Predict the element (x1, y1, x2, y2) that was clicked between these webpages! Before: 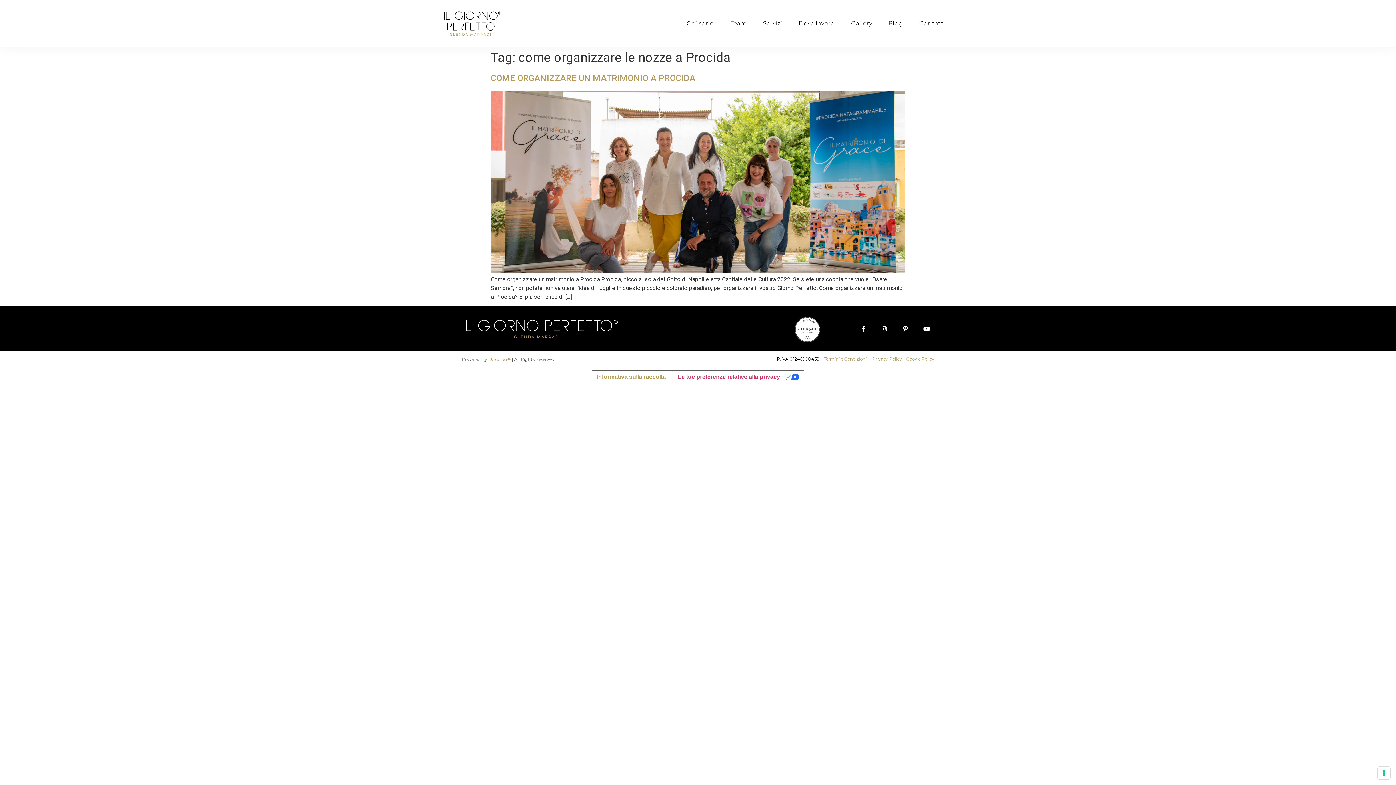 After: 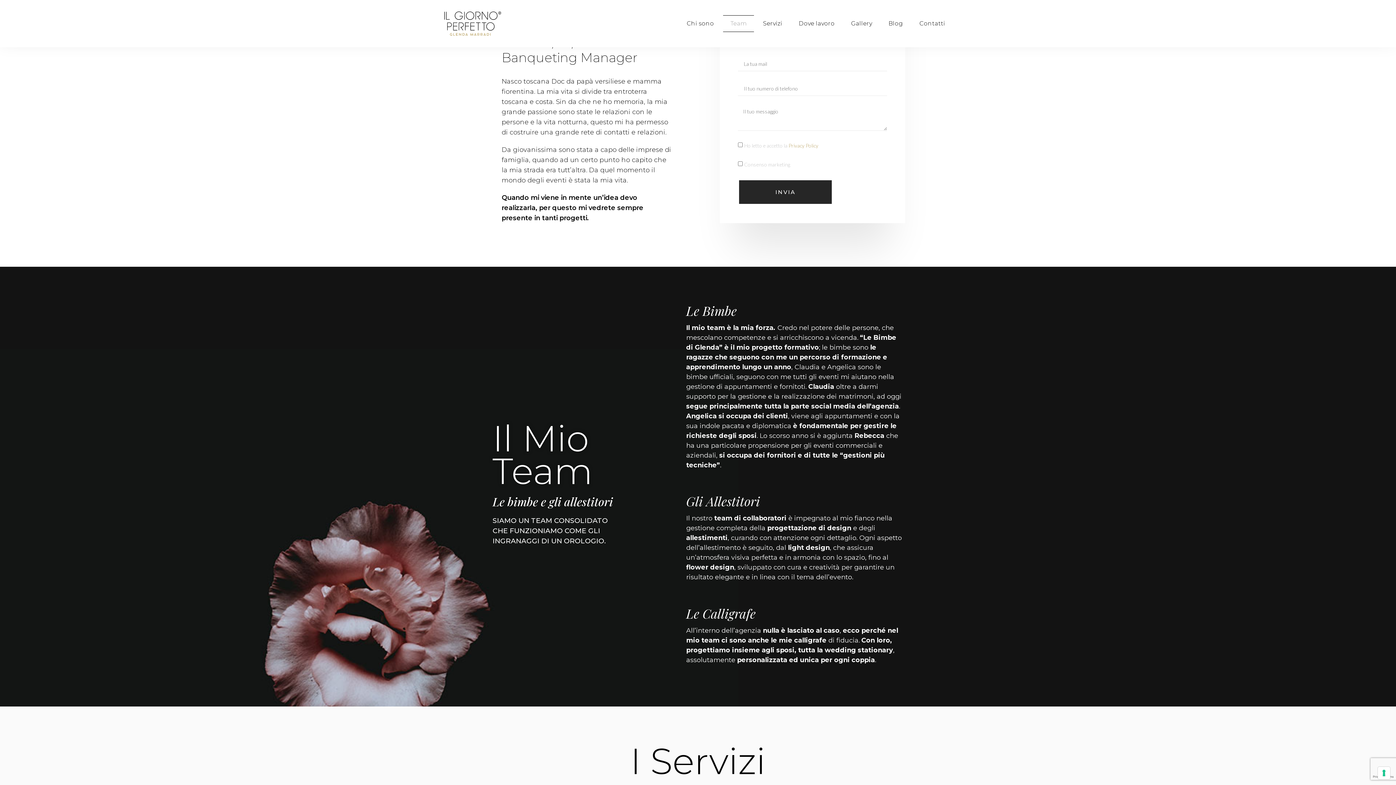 Action: bbox: (679, 15, 721, 32) label: Chi sono